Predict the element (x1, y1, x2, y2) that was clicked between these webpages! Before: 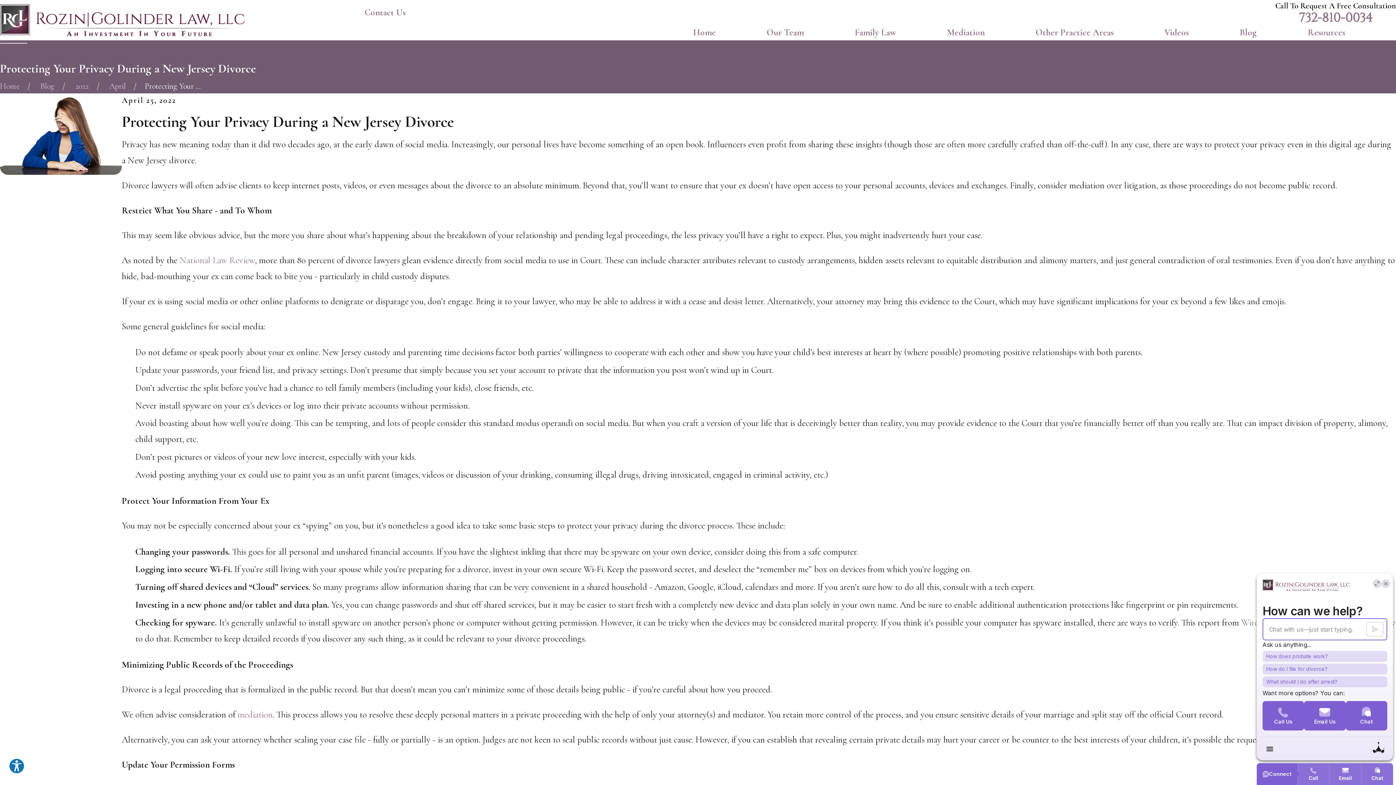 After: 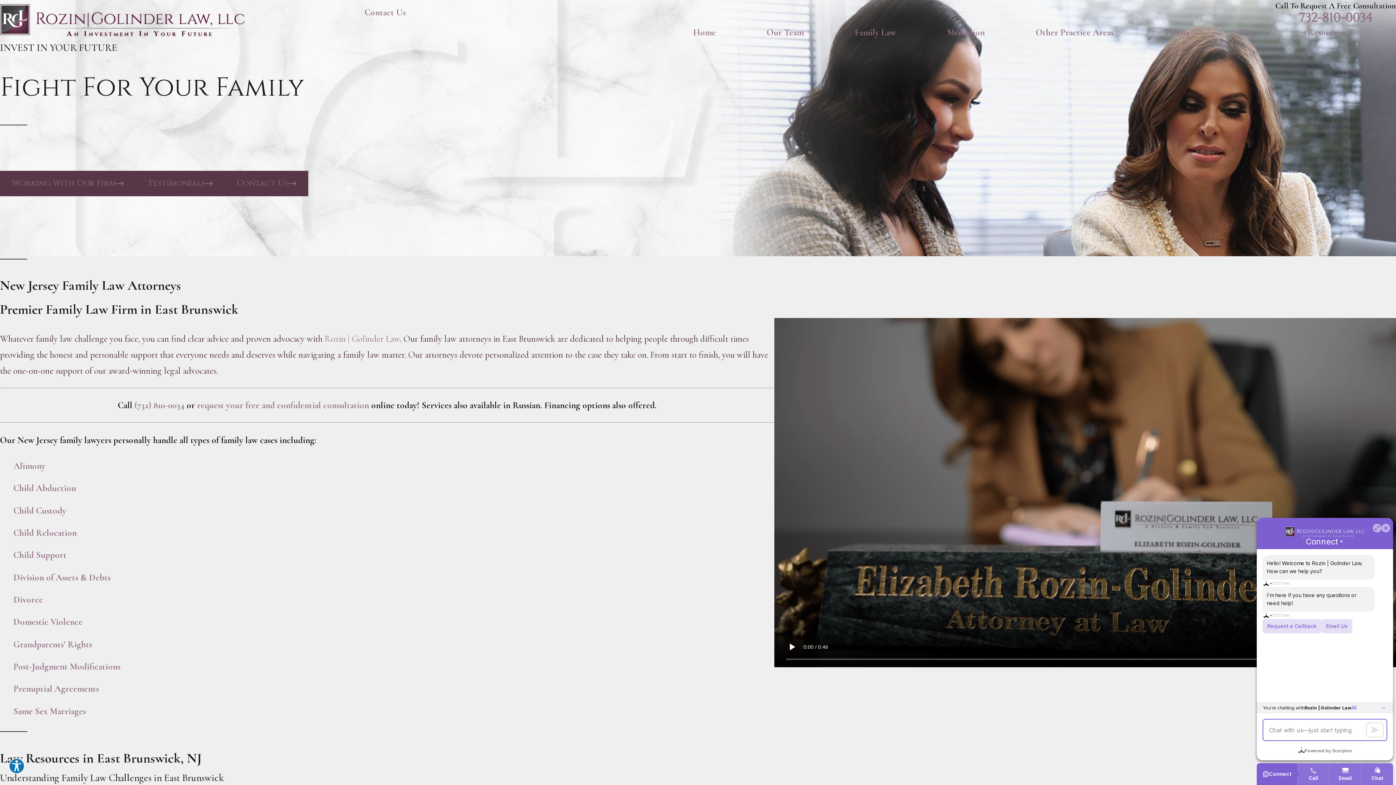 Action: bbox: (854, 24, 896, 40) label: Family Law